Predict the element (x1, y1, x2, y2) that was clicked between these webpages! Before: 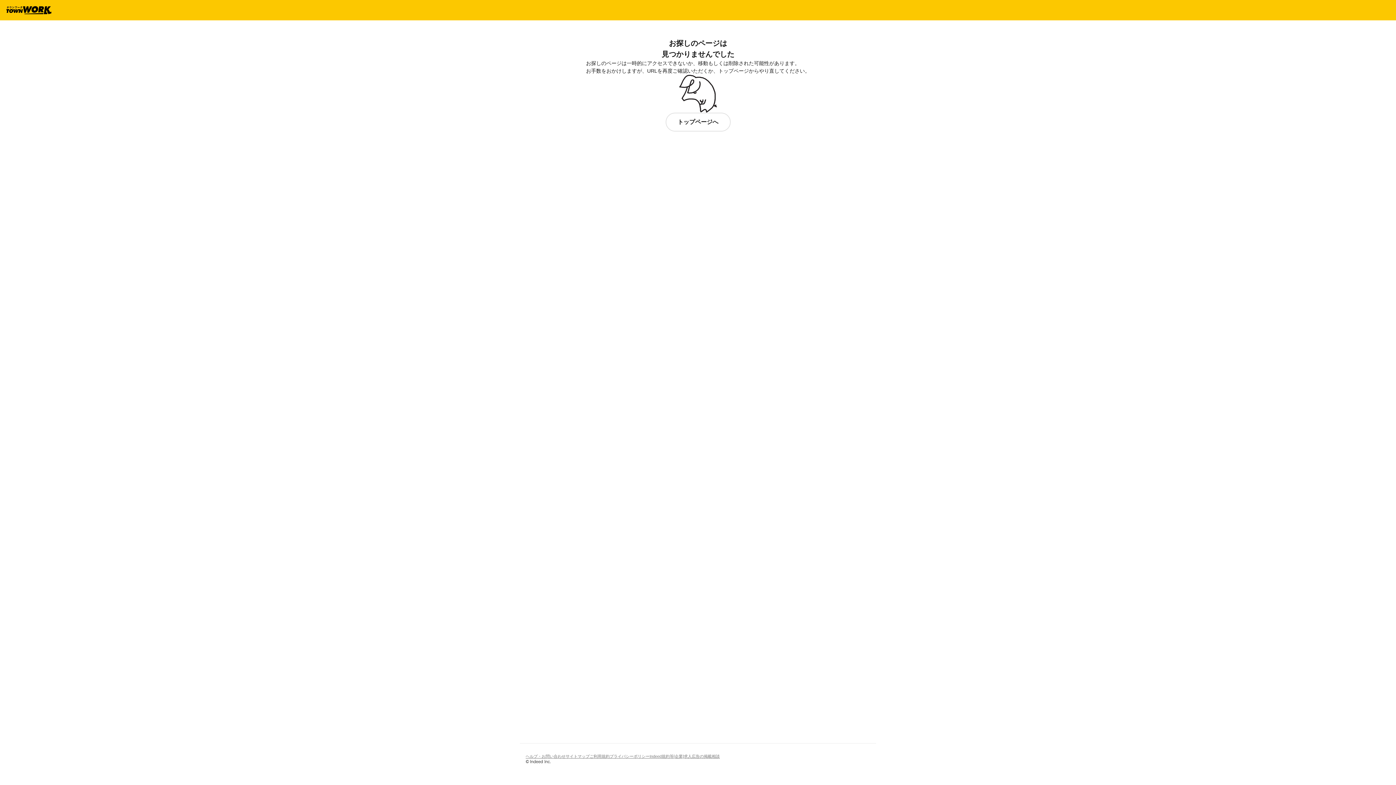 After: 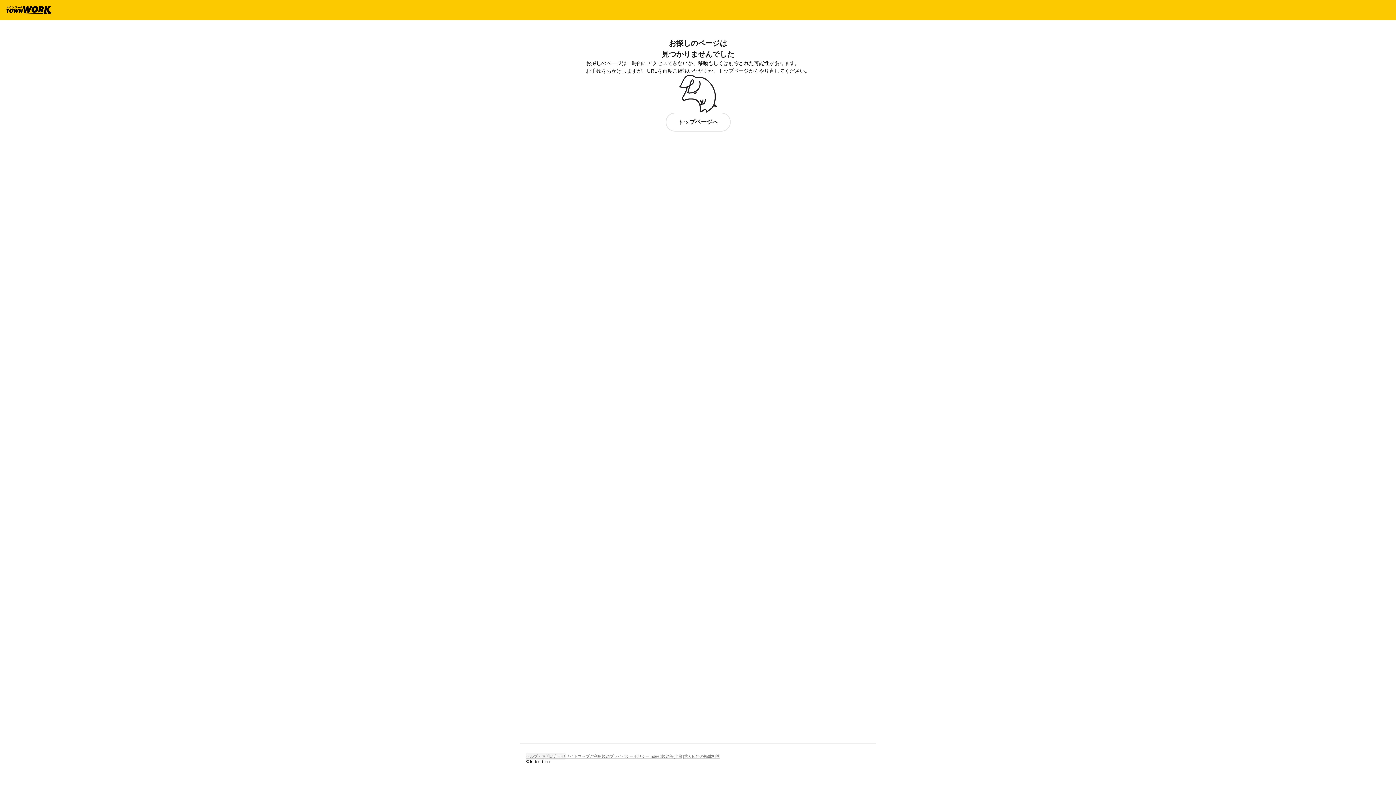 Action: label: ヘルプ・お問い合わせ bbox: (525, 752, 565, 760)